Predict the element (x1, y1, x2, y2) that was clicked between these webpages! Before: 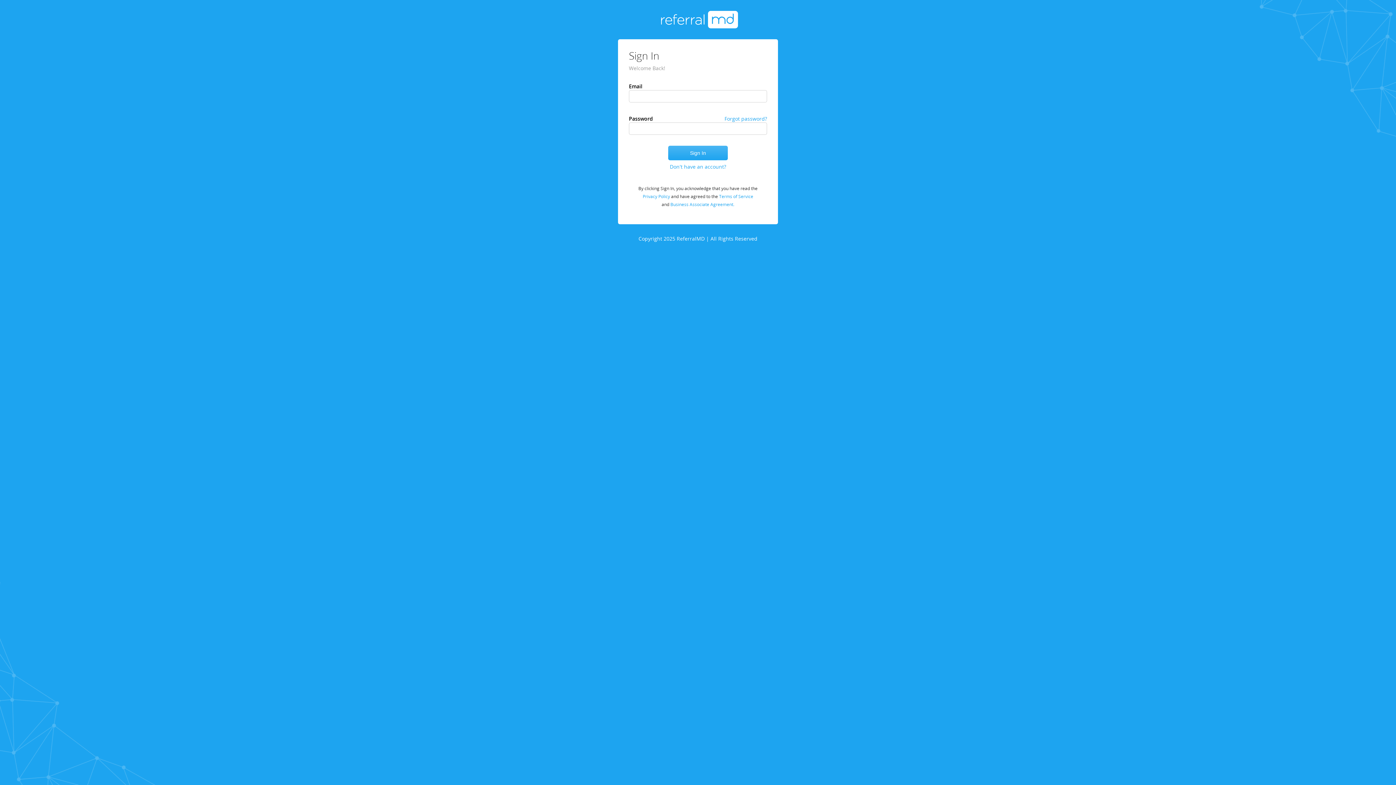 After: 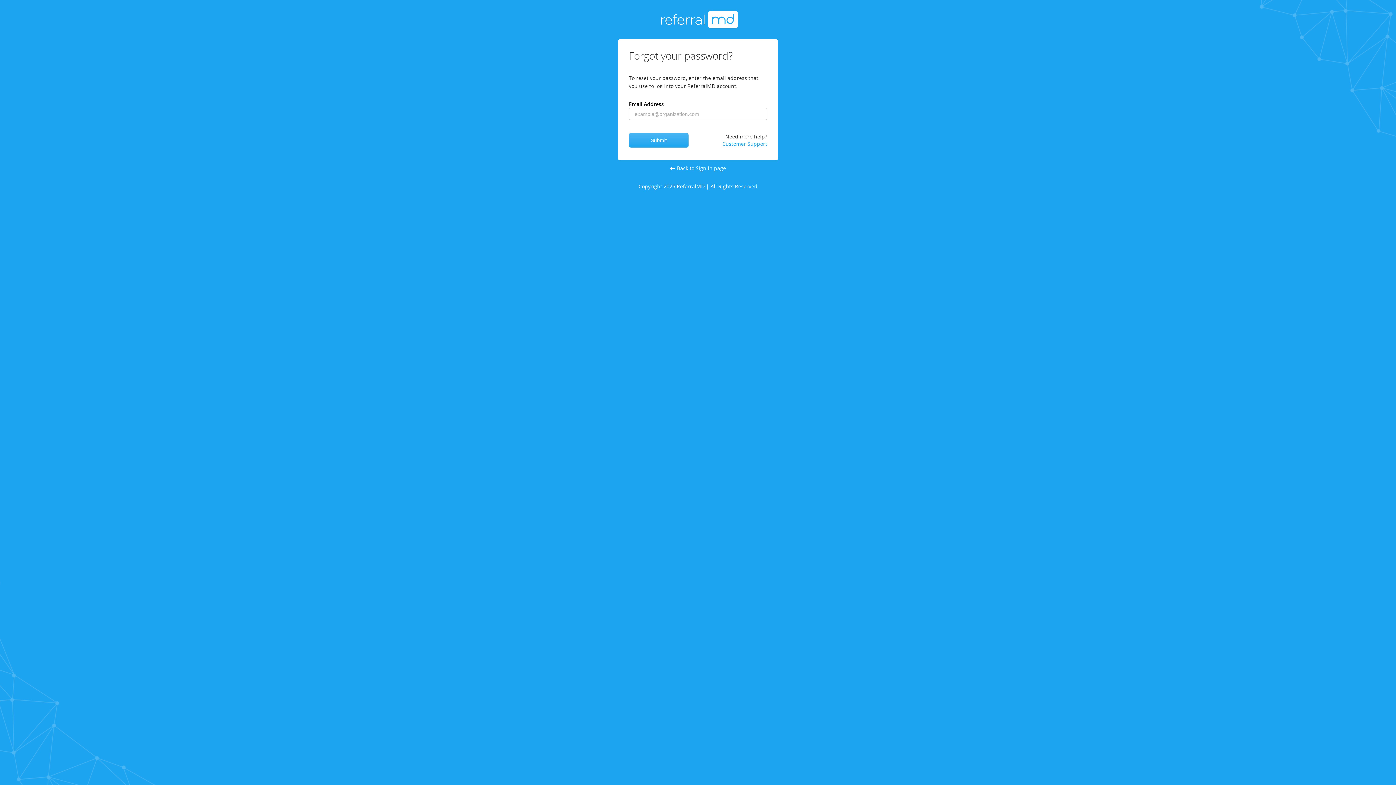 Action: bbox: (724, 115, 767, 122) label: Forgot password?